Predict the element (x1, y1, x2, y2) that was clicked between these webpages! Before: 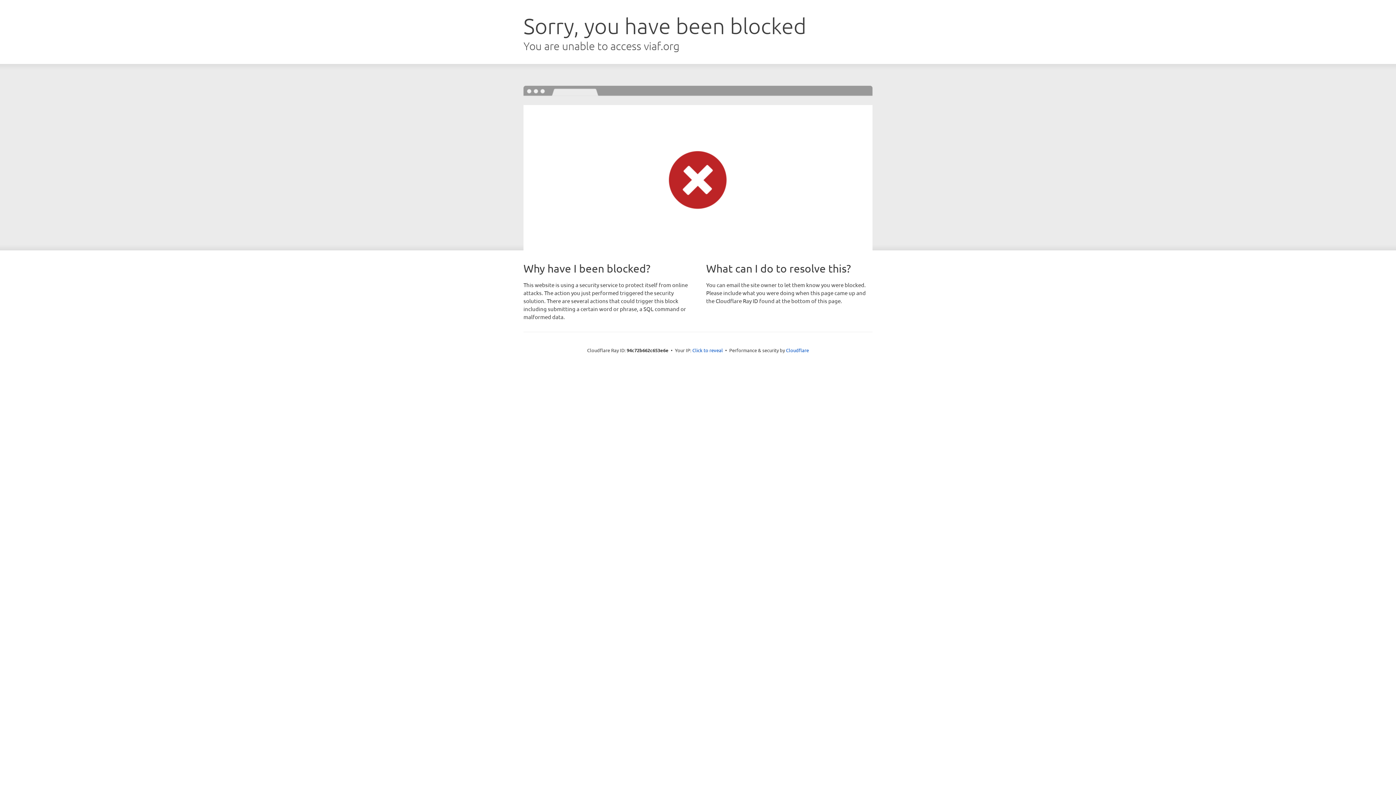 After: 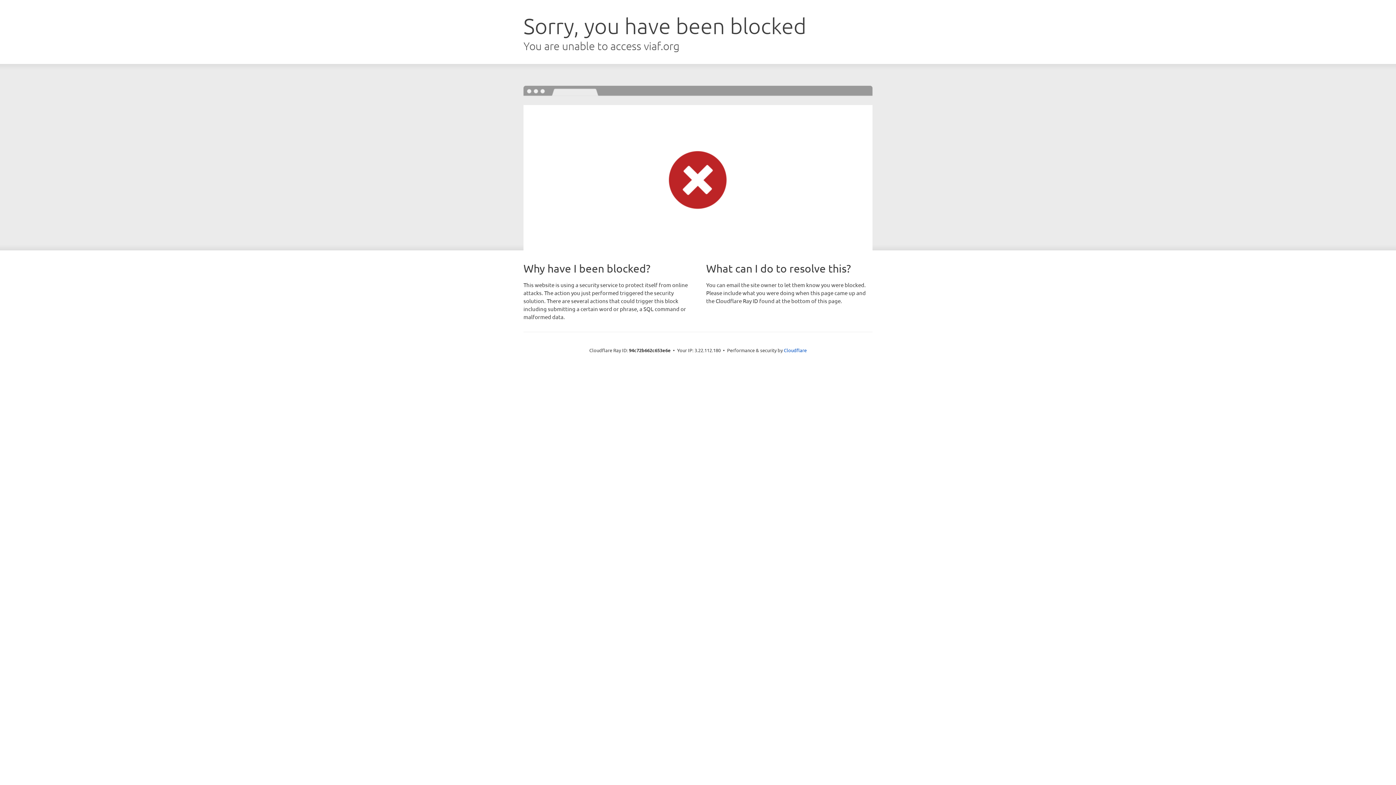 Action: label: Click to reveal bbox: (692, 346, 723, 353)